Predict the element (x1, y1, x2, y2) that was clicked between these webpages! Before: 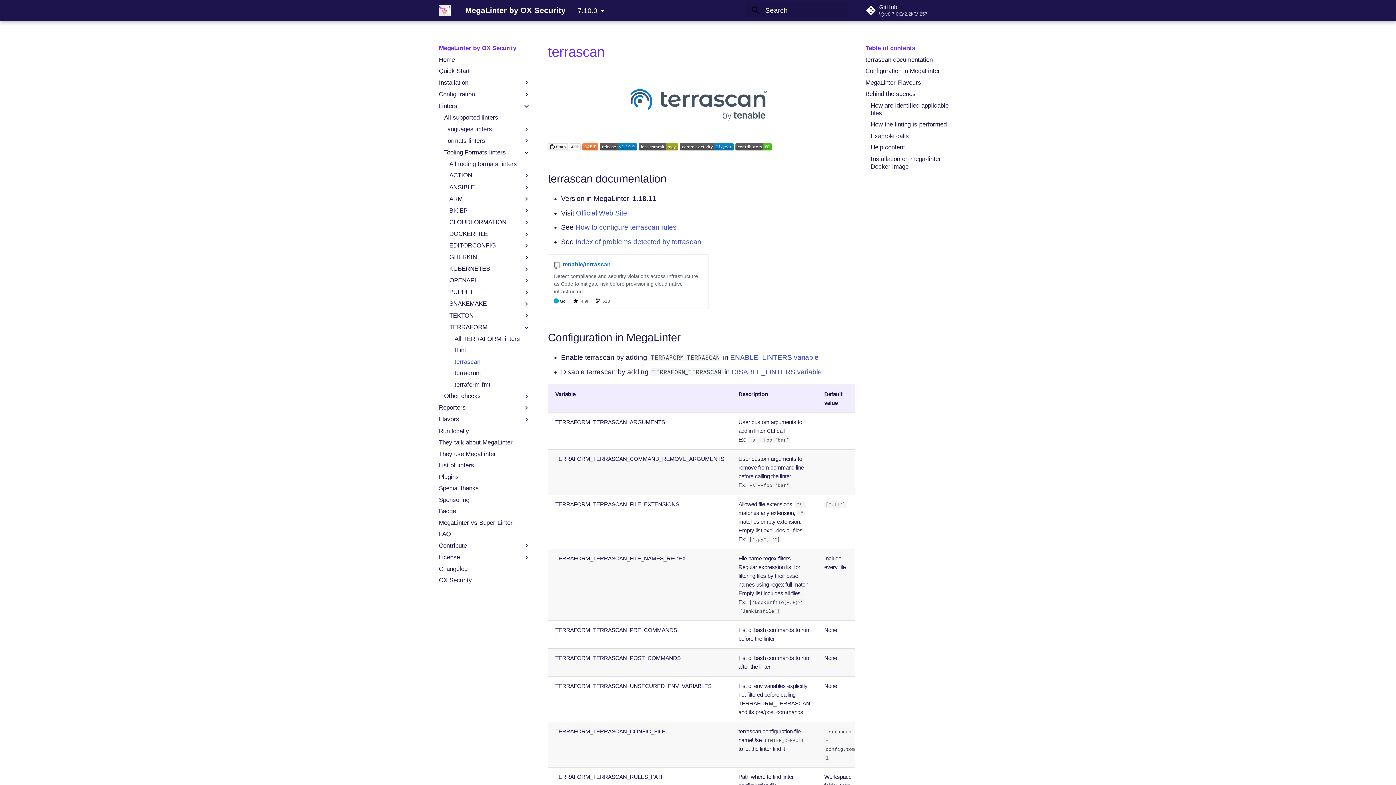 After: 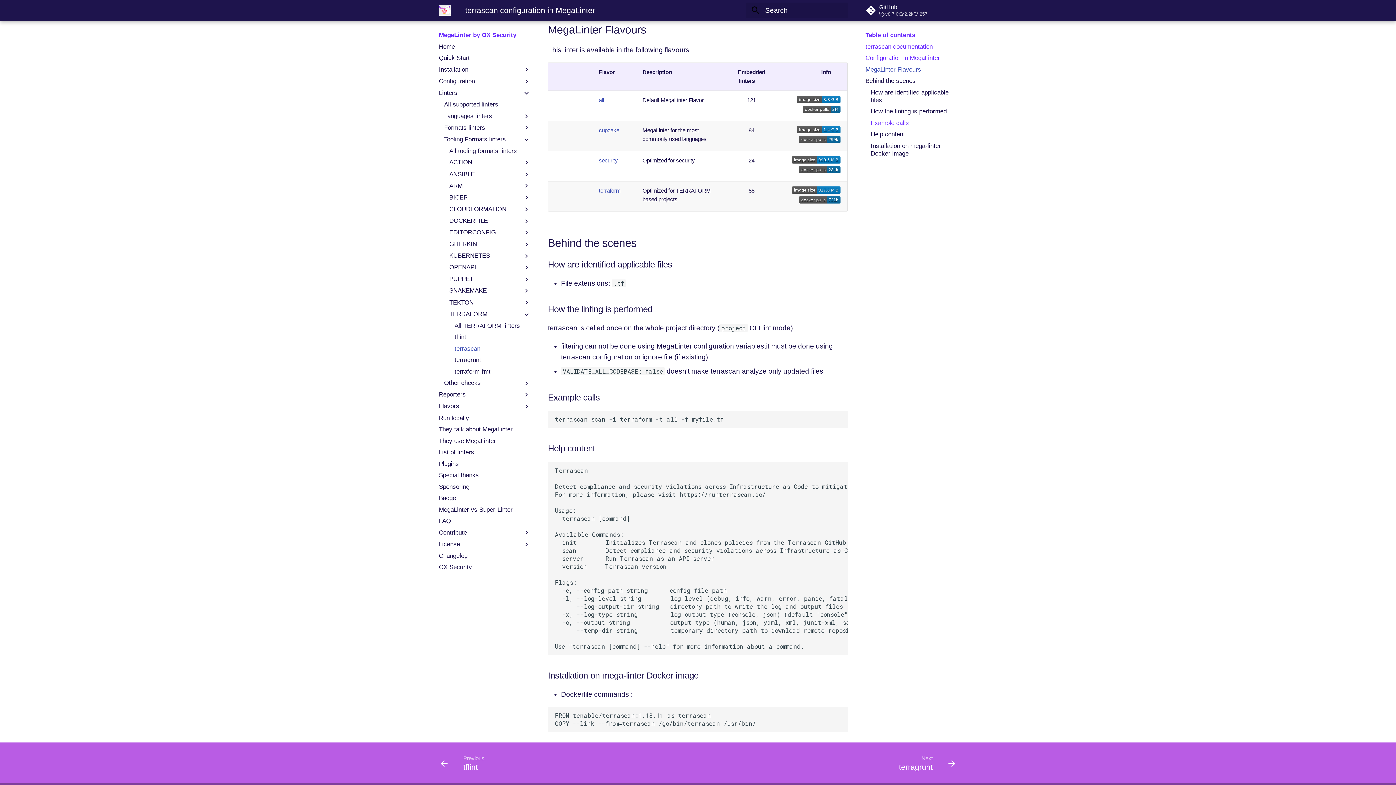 Action: bbox: (870, 120, 957, 128) label: How the linting is performed